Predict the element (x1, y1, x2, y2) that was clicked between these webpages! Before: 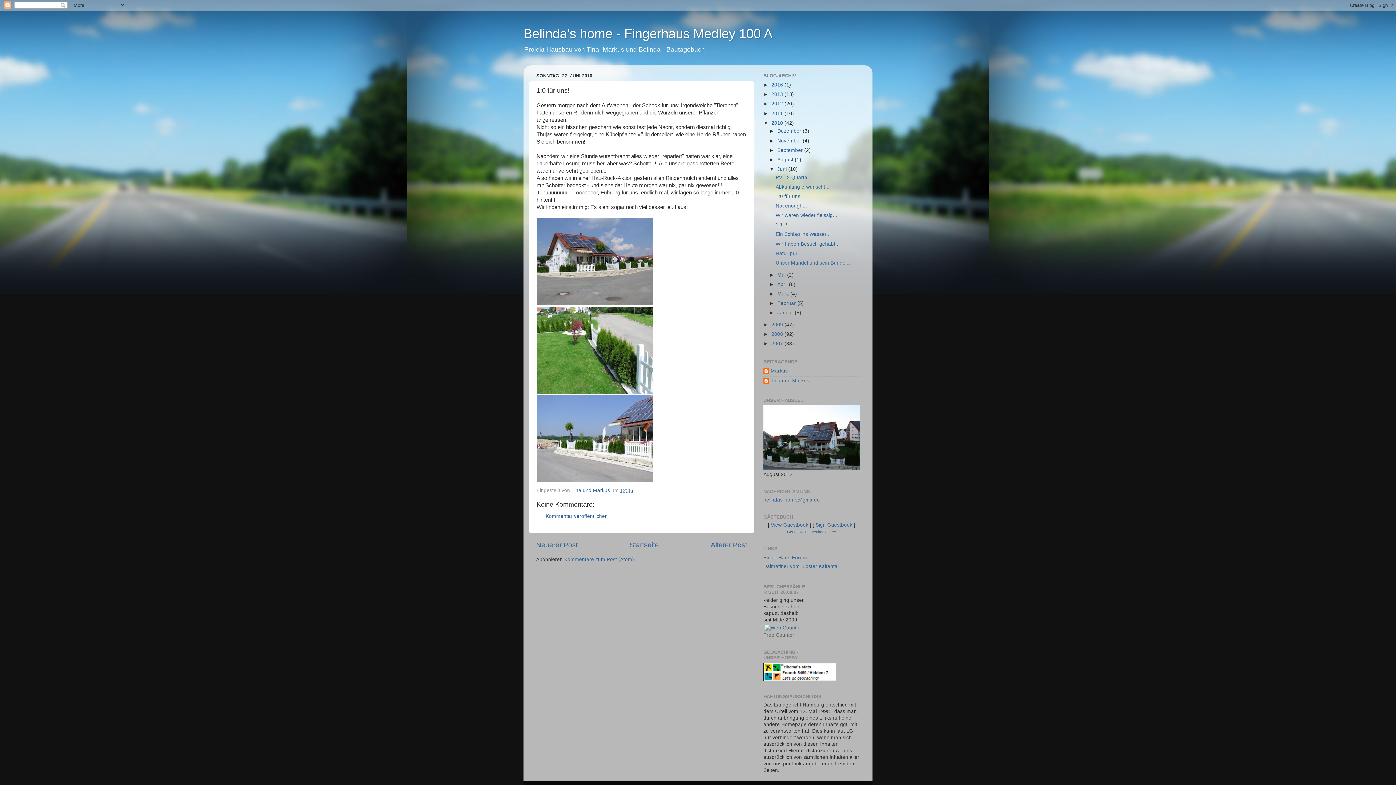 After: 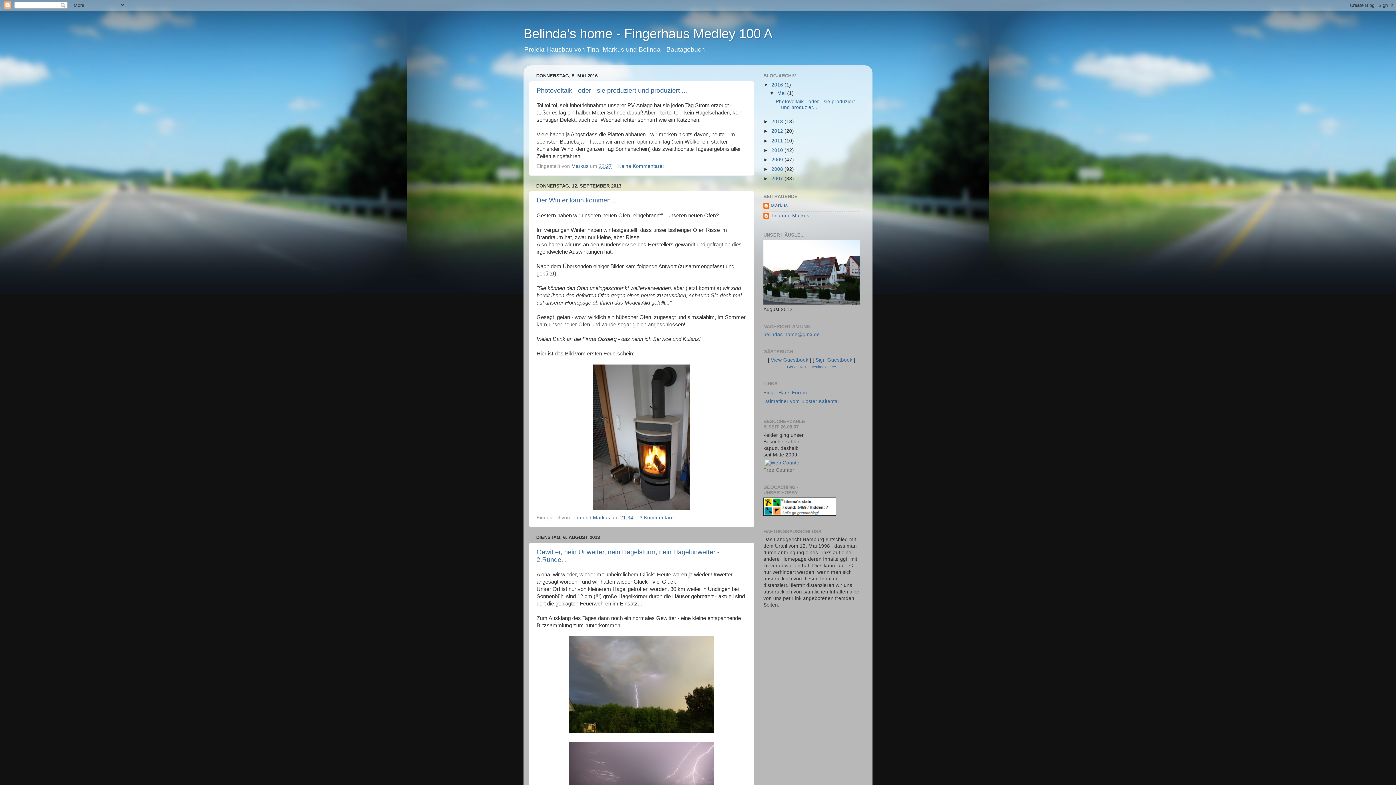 Action: bbox: (629, 541, 659, 548) label: Startseite